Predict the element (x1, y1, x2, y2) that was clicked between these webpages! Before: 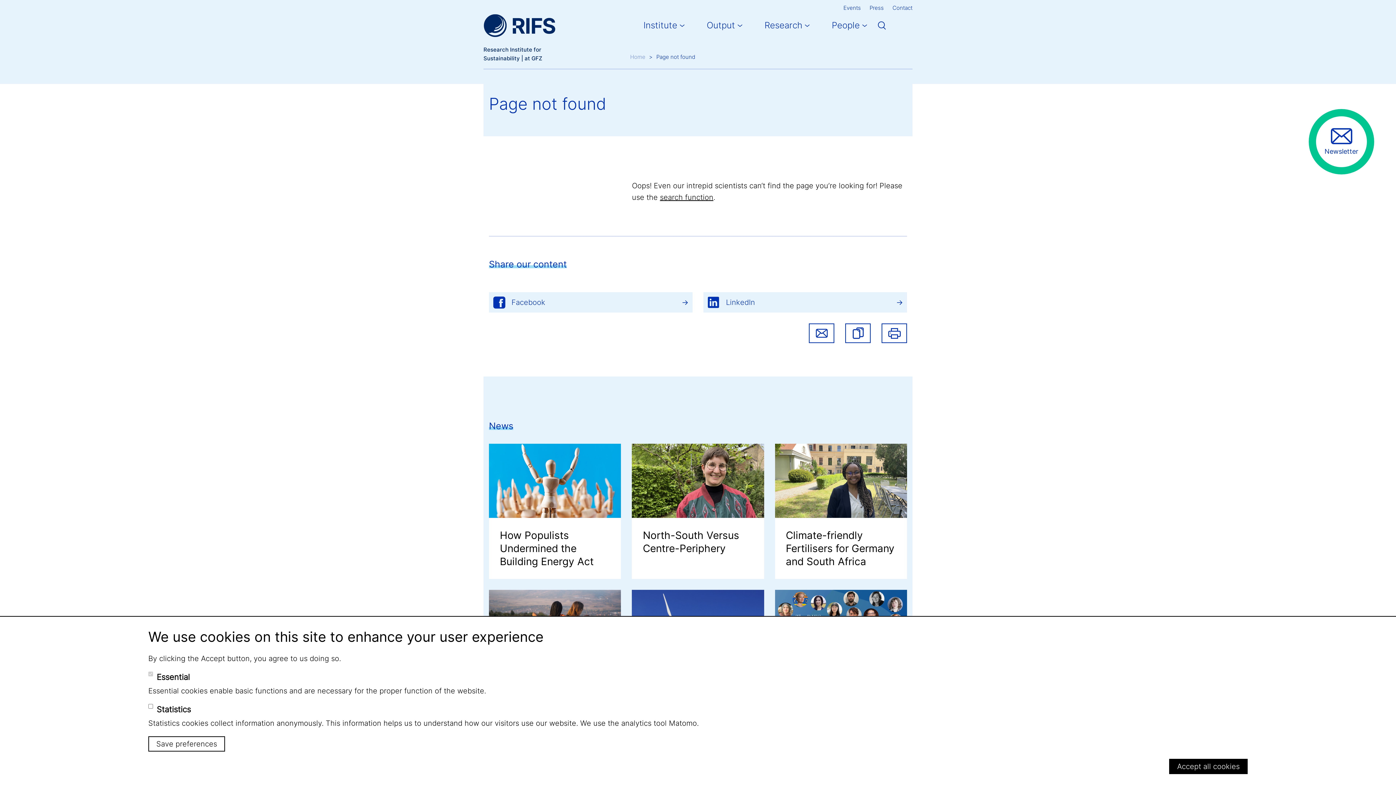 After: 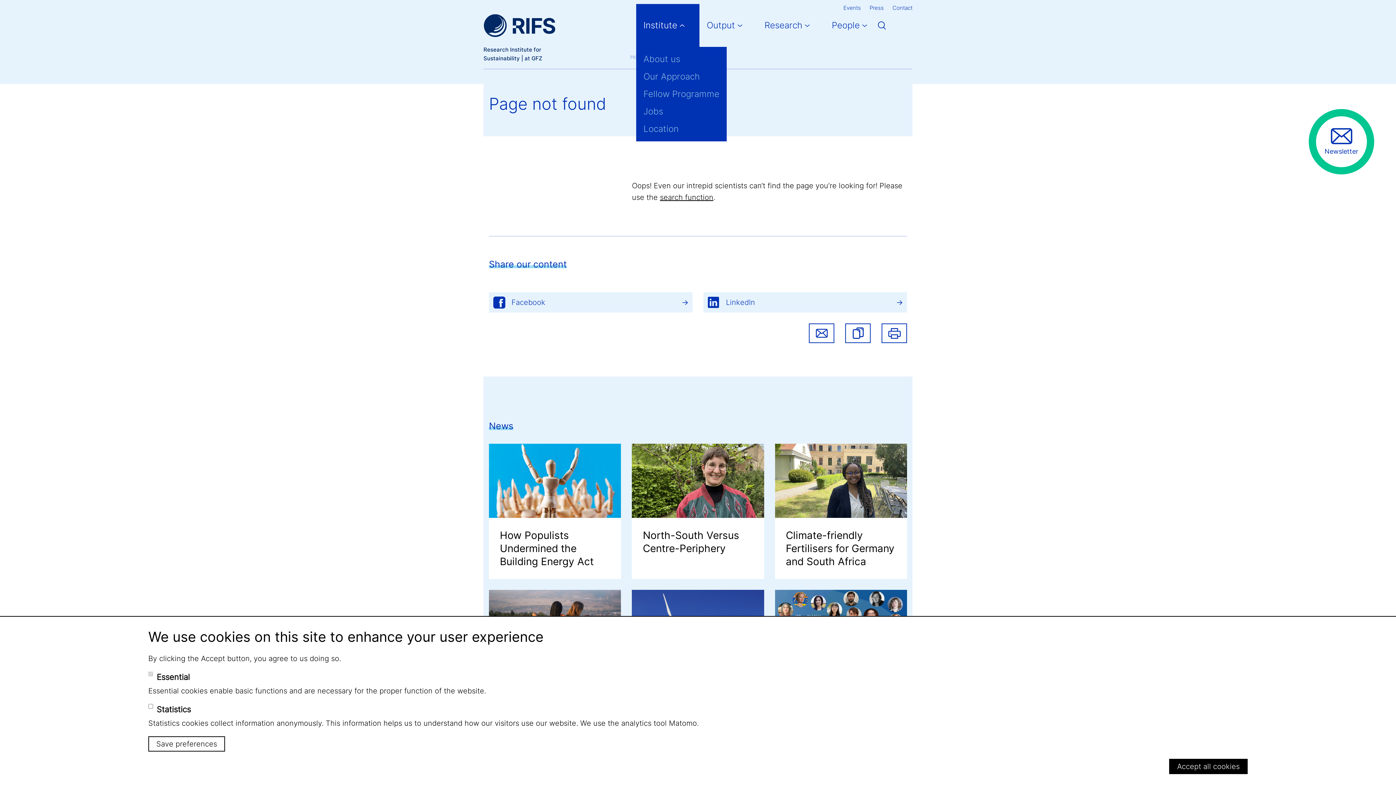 Action: bbox: (636, 4, 699, 46) label: Institute